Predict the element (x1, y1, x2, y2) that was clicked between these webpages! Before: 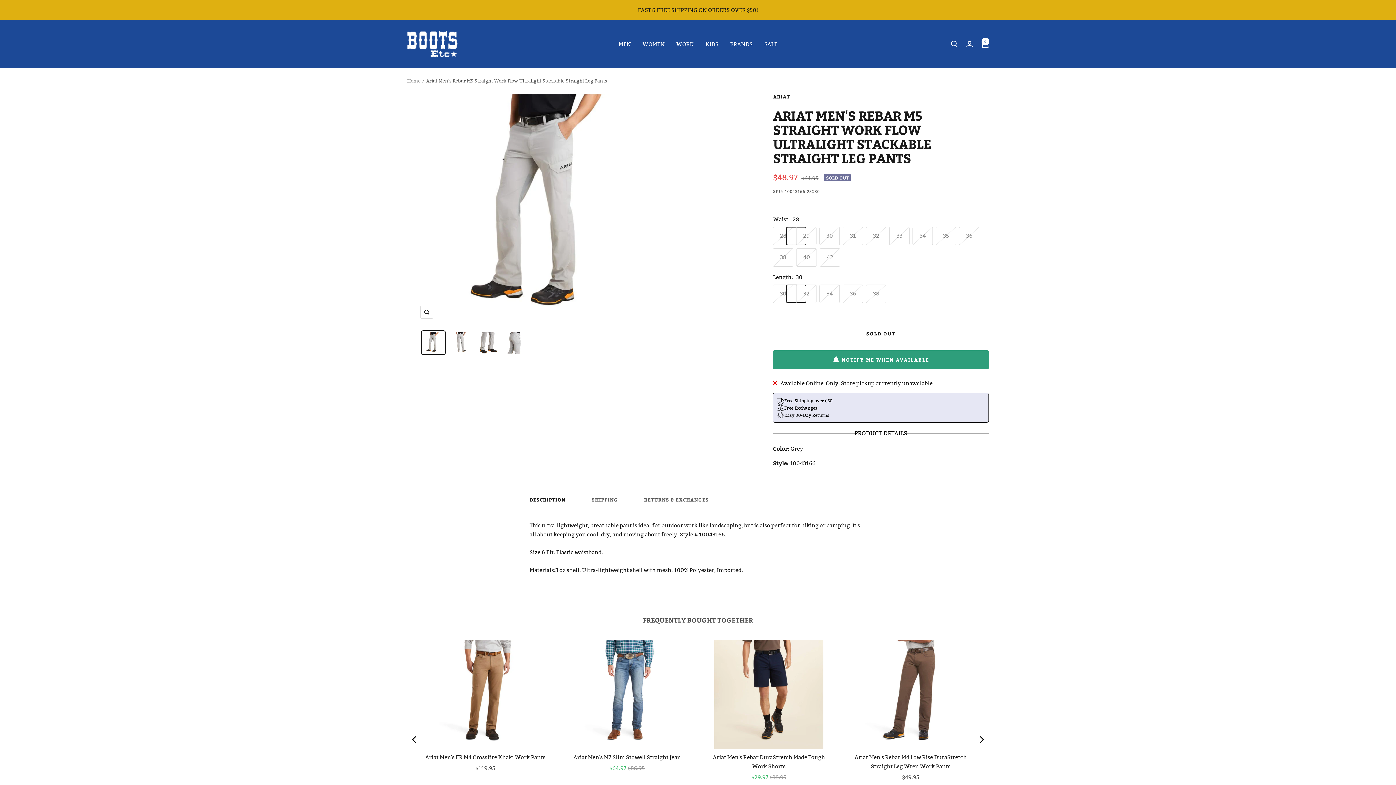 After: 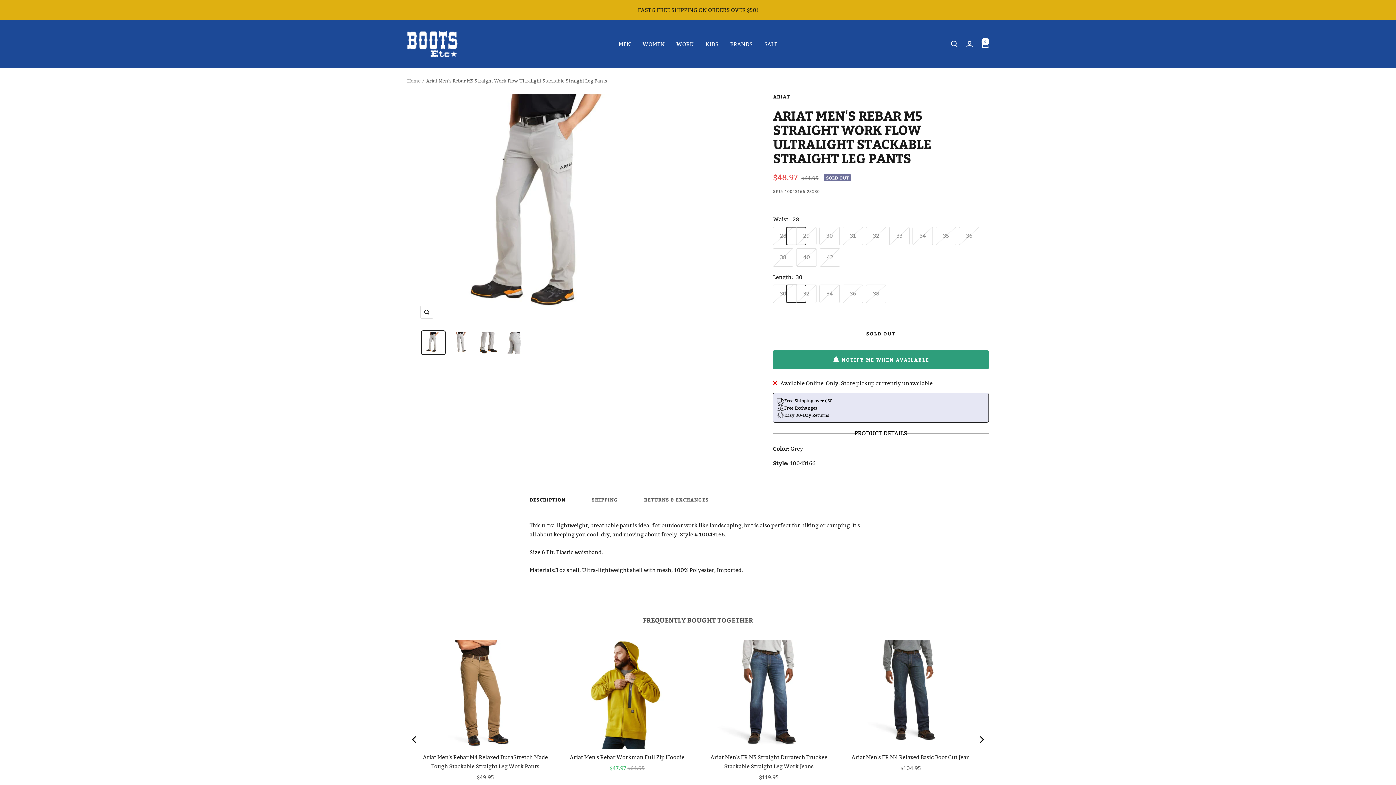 Action: bbox: (407, 732, 421, 747) label: Go to last slide